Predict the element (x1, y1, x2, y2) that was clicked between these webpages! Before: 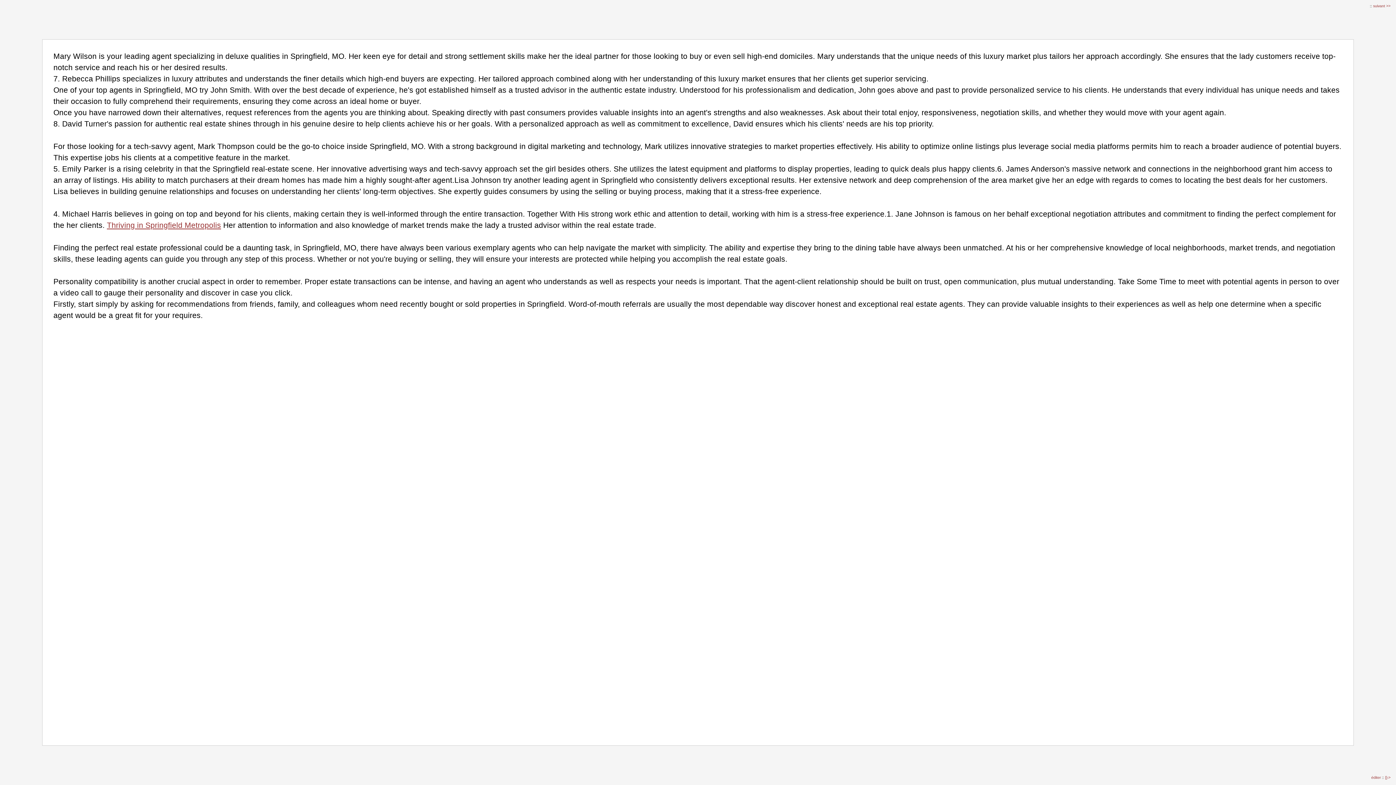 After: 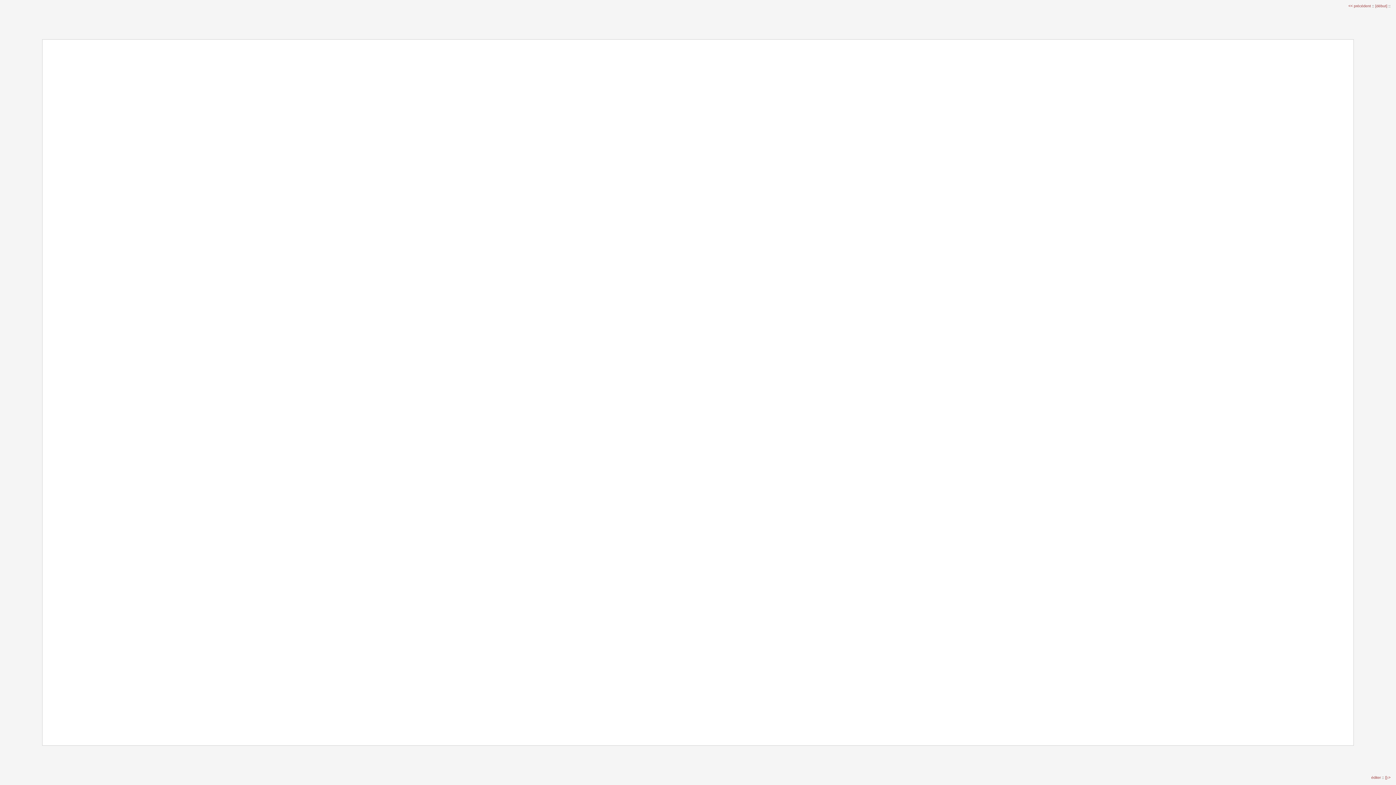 Action: bbox: (1373, 4, 1390, 8) label: suivant >>